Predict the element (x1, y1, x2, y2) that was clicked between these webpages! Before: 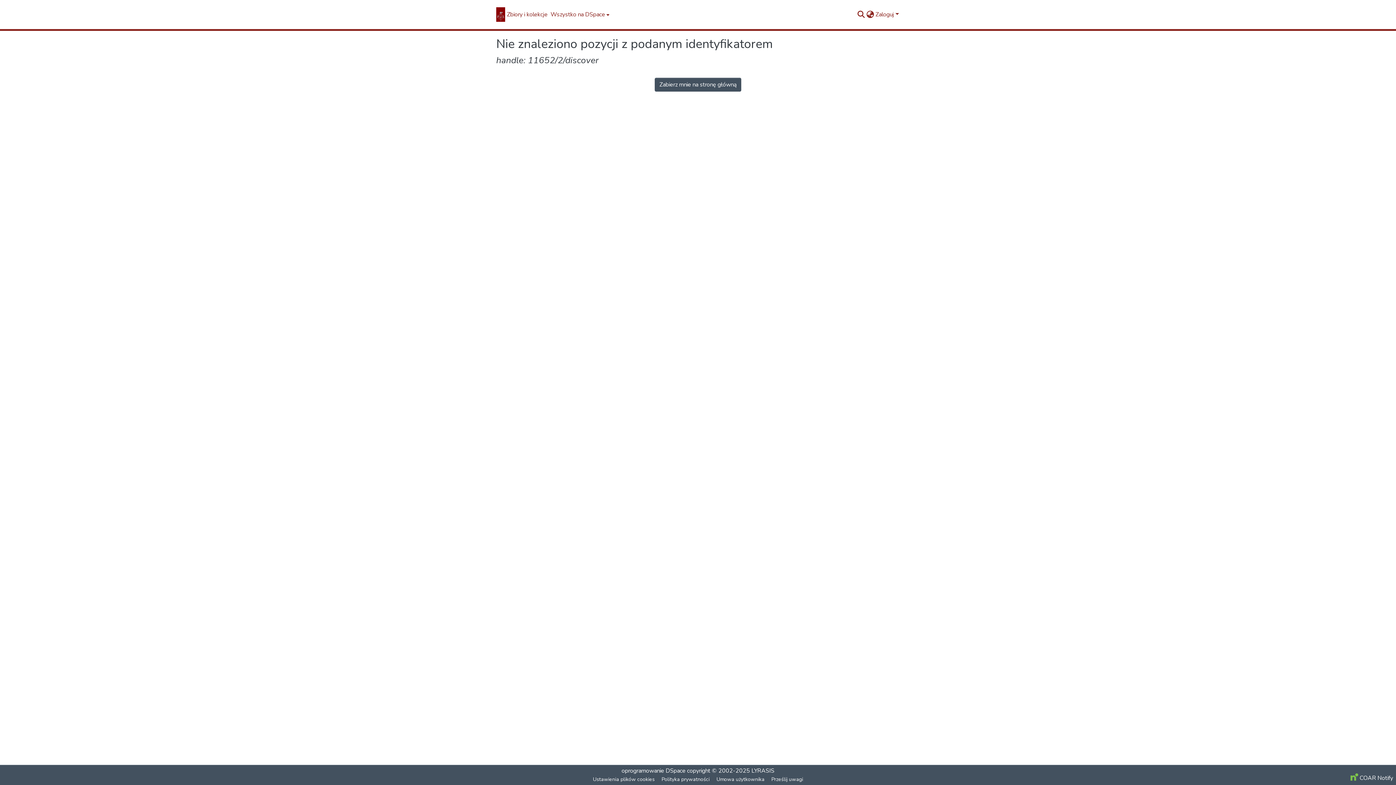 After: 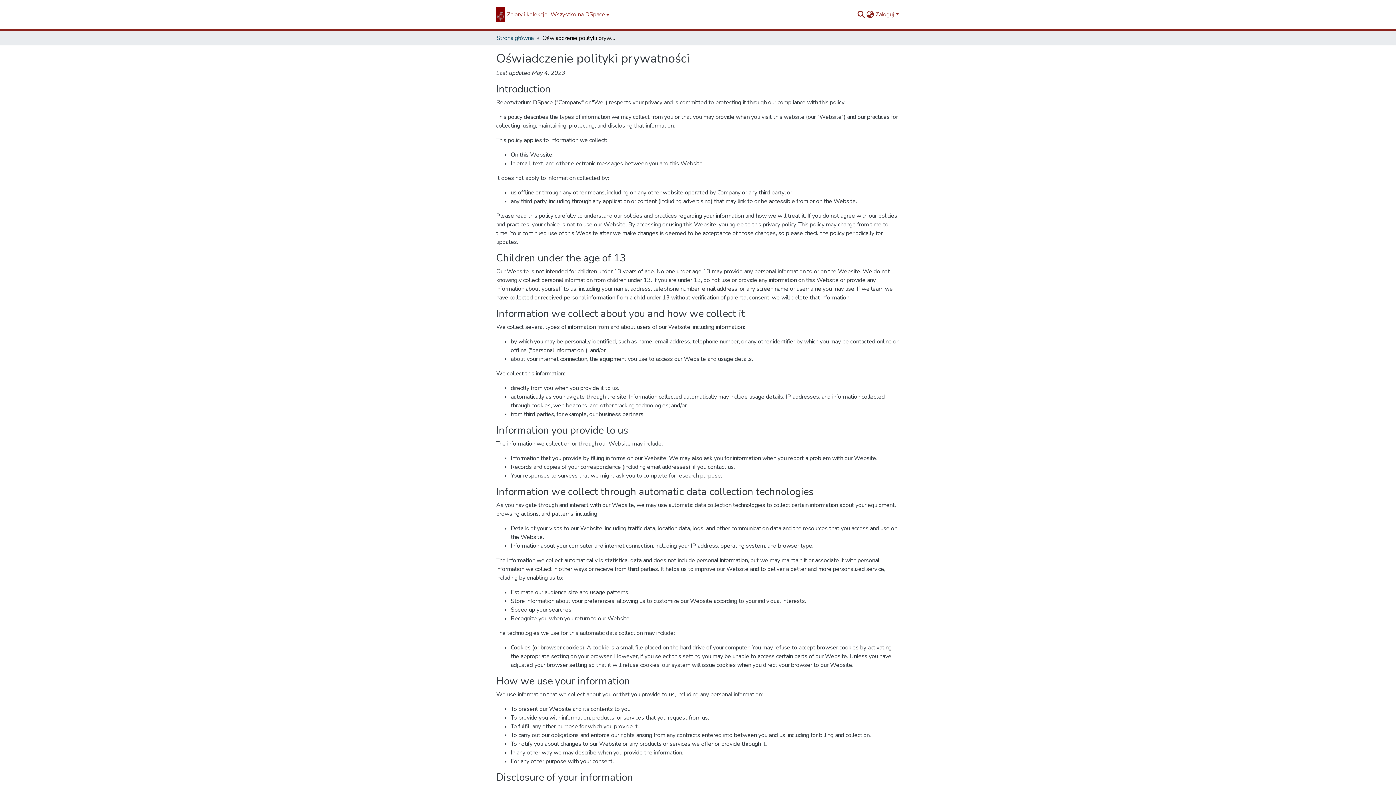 Action: label: Polityka prywatności bbox: (658, 775, 713, 784)